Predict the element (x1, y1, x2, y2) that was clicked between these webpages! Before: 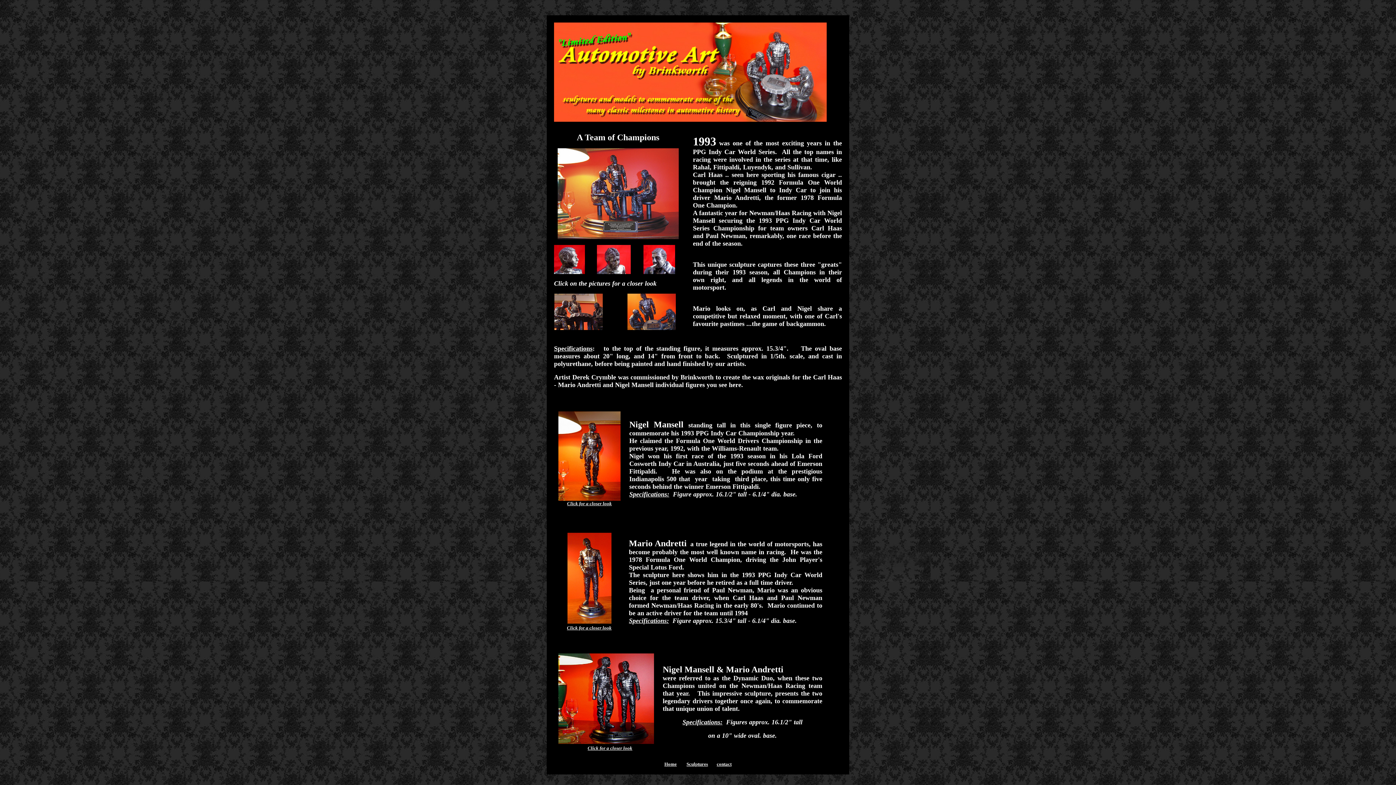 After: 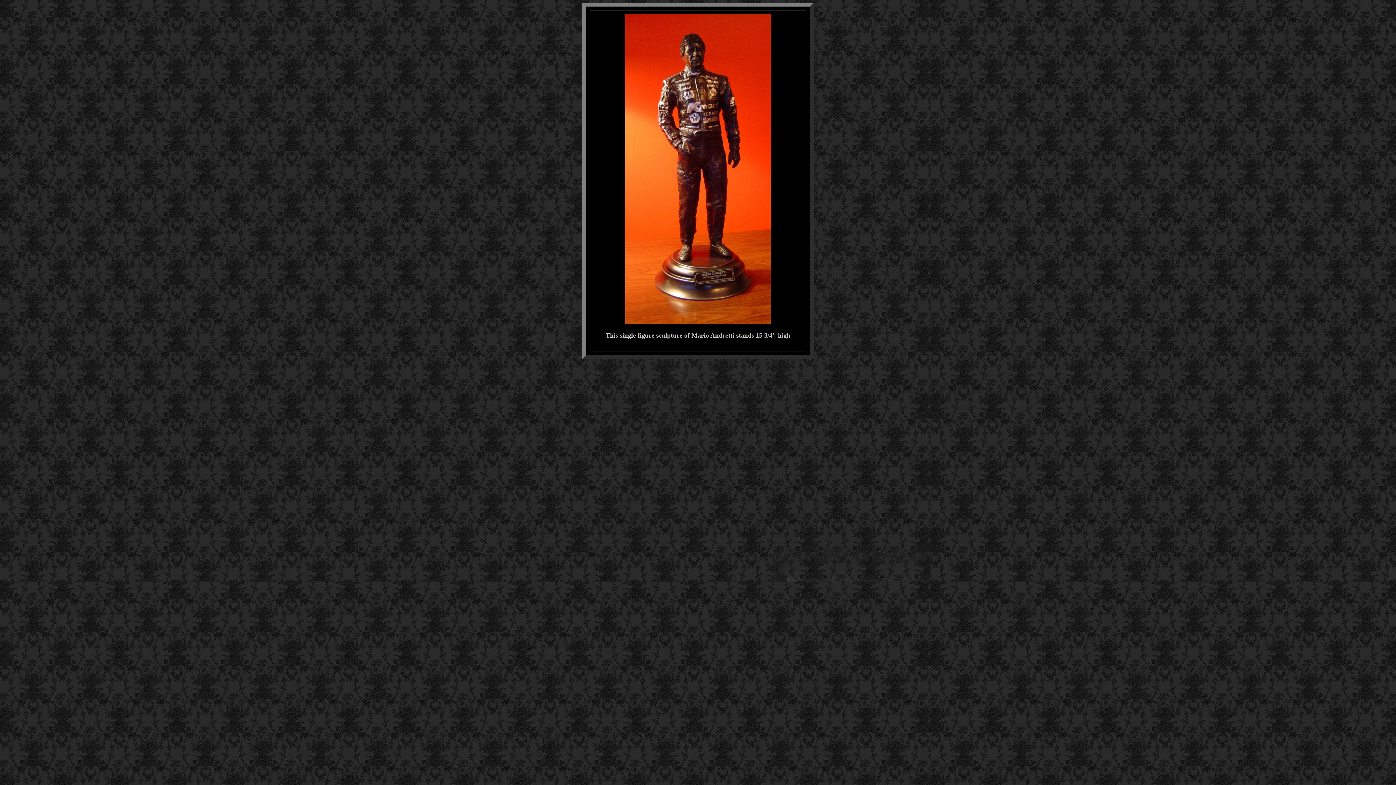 Action: bbox: (567, 618, 611, 625)